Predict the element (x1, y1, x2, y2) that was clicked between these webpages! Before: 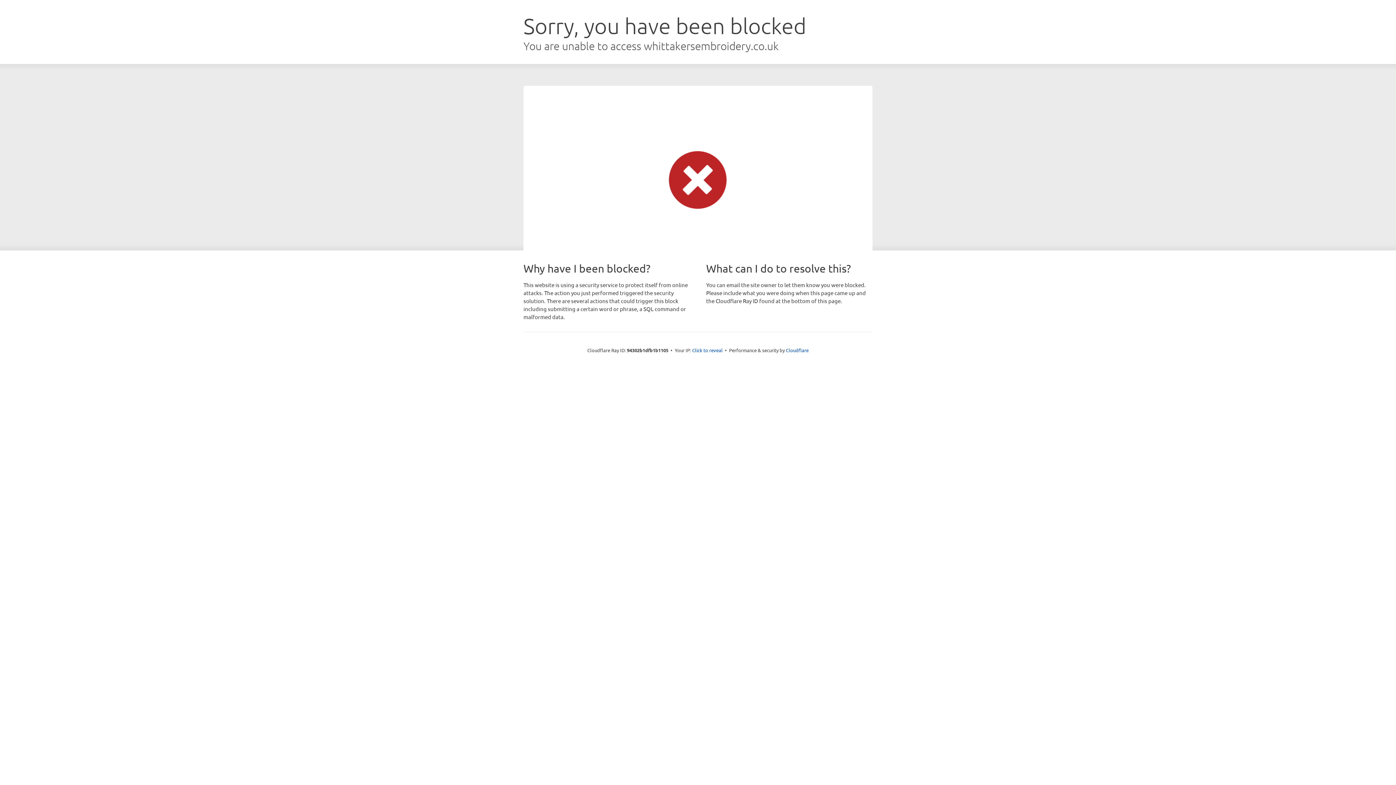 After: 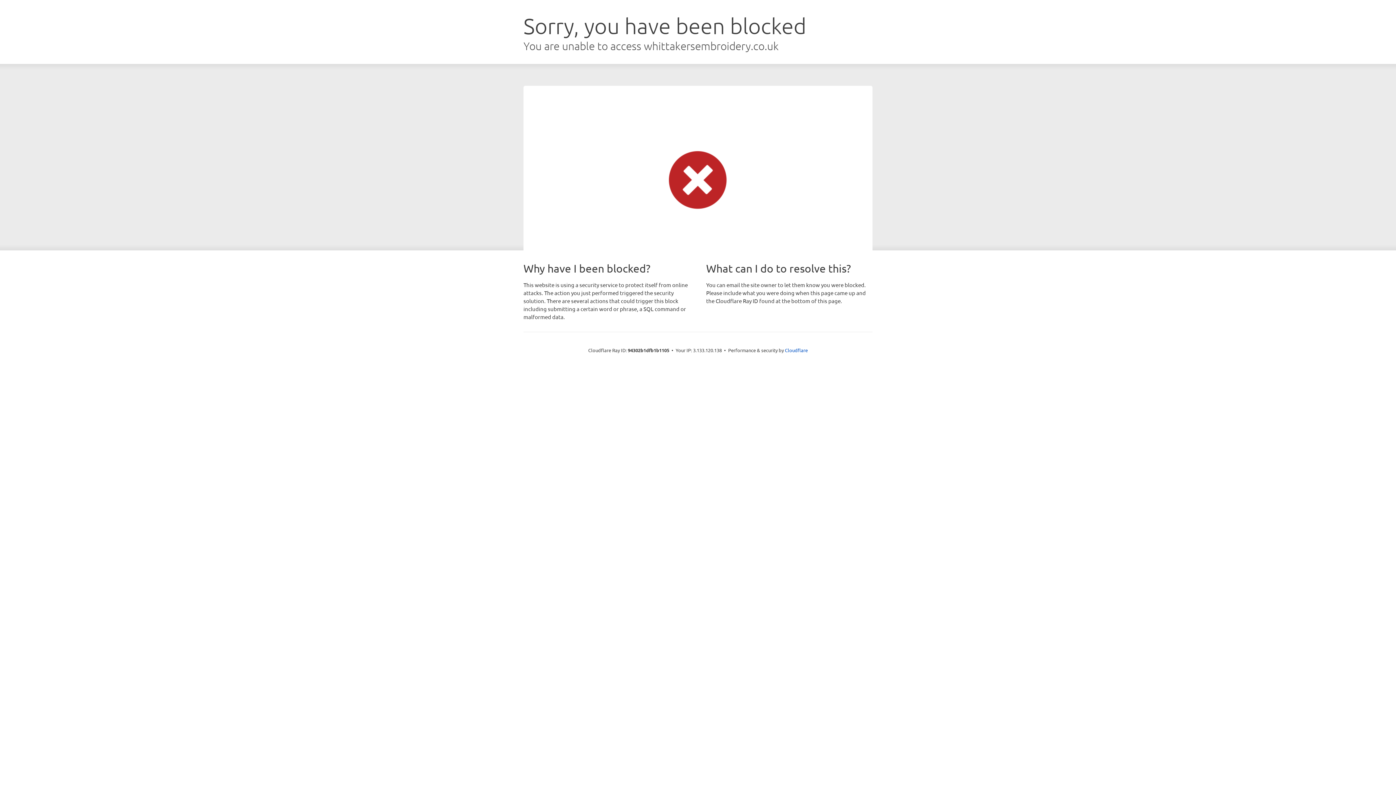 Action: label: Click to reveal bbox: (692, 346, 722, 353)